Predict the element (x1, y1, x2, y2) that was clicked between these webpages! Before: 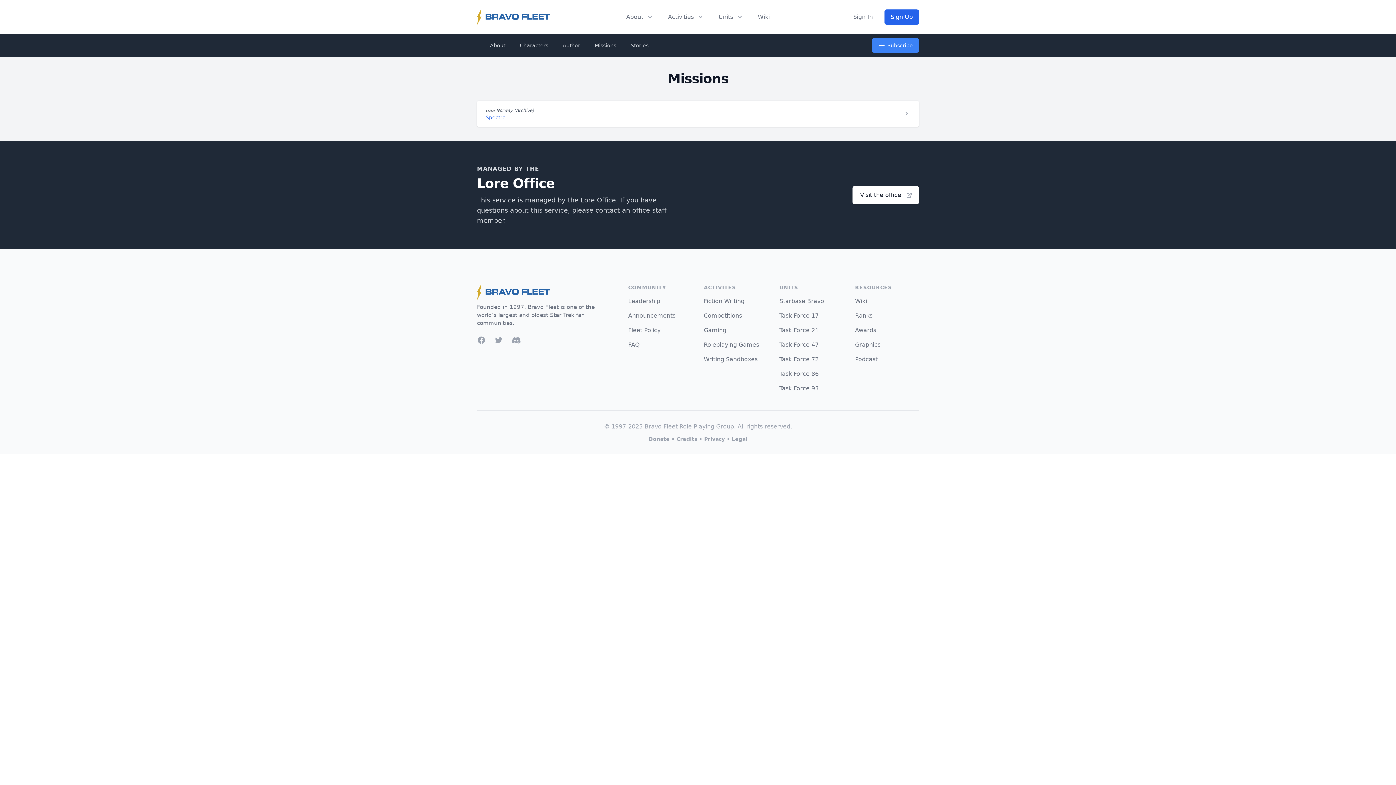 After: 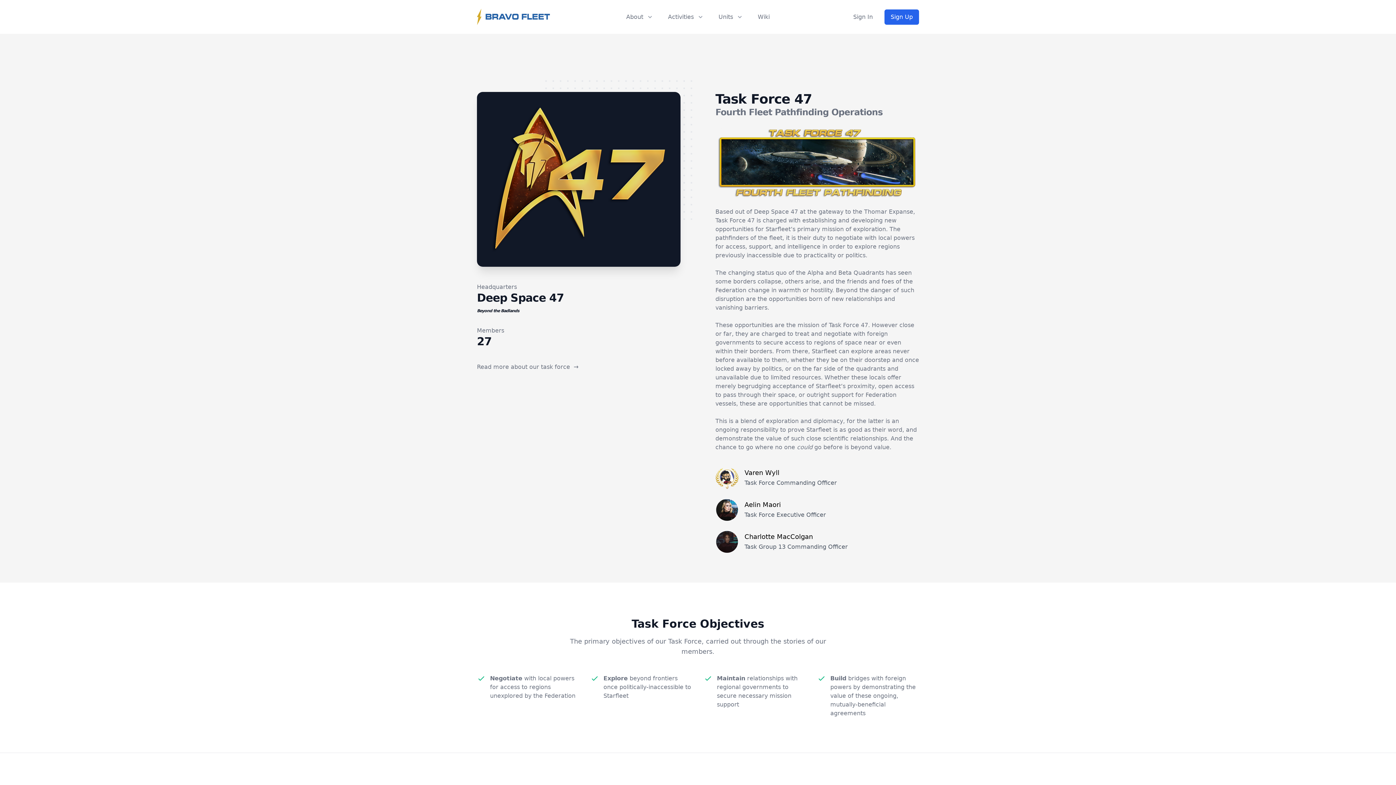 Action: bbox: (779, 341, 818, 348) label: Task Force 47